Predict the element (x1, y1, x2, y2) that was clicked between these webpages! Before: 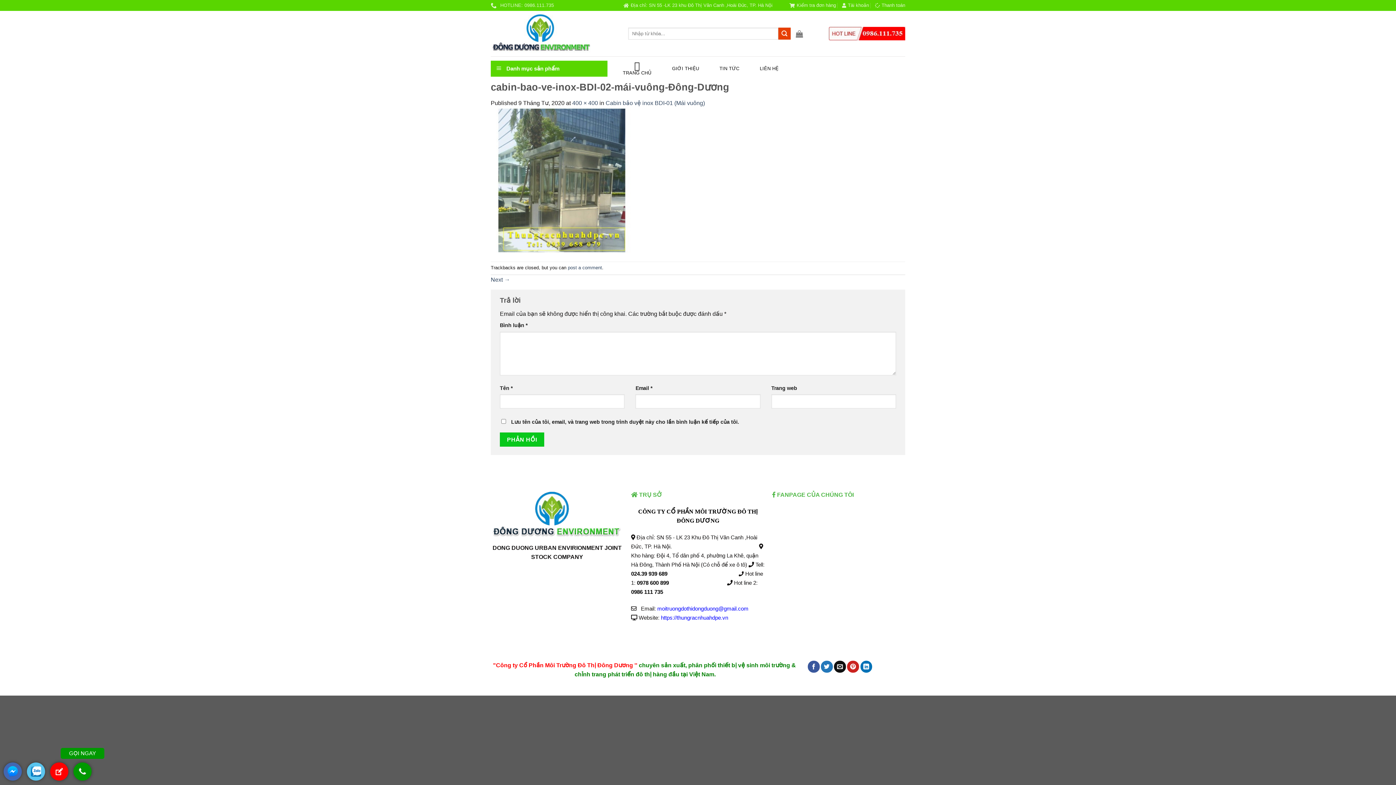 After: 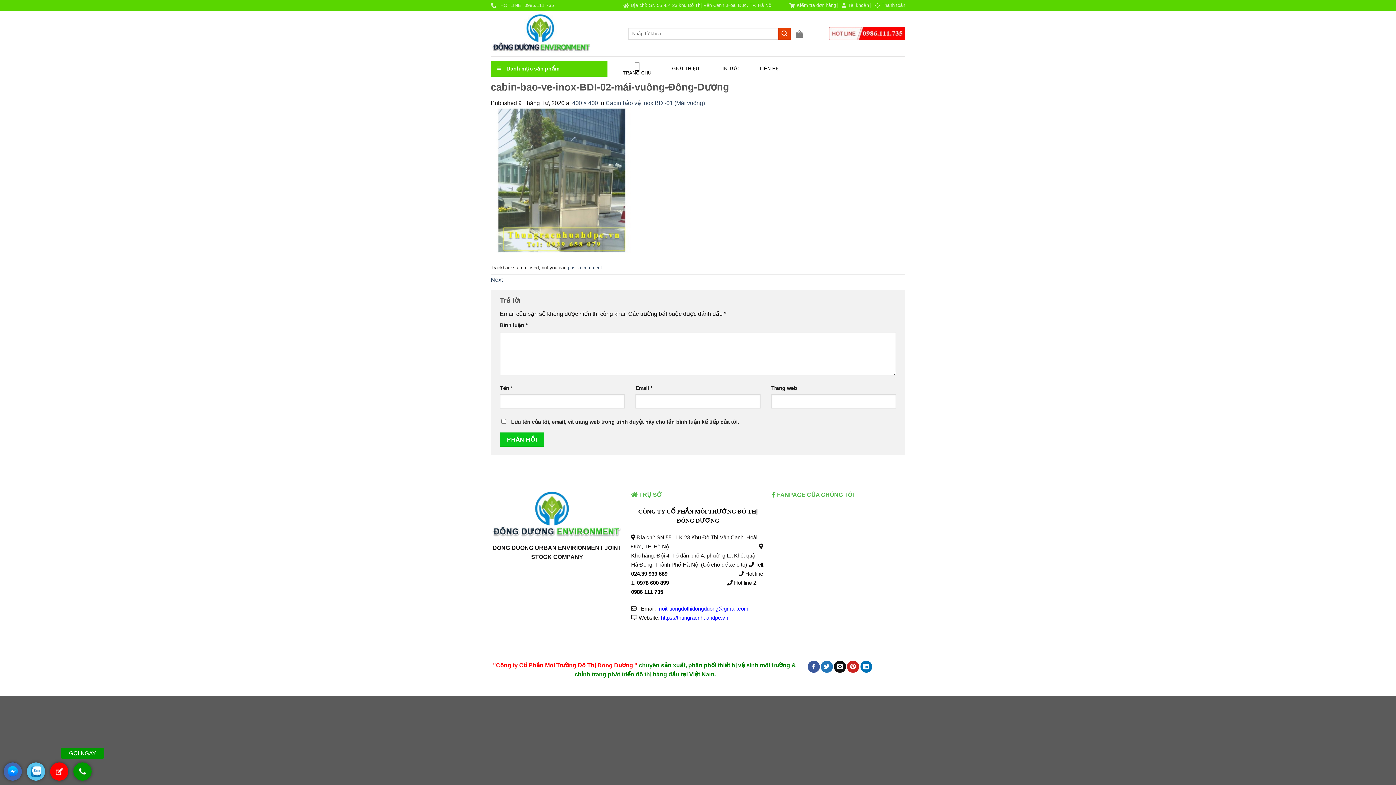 Action: bbox: (73, 762, 91, 788)